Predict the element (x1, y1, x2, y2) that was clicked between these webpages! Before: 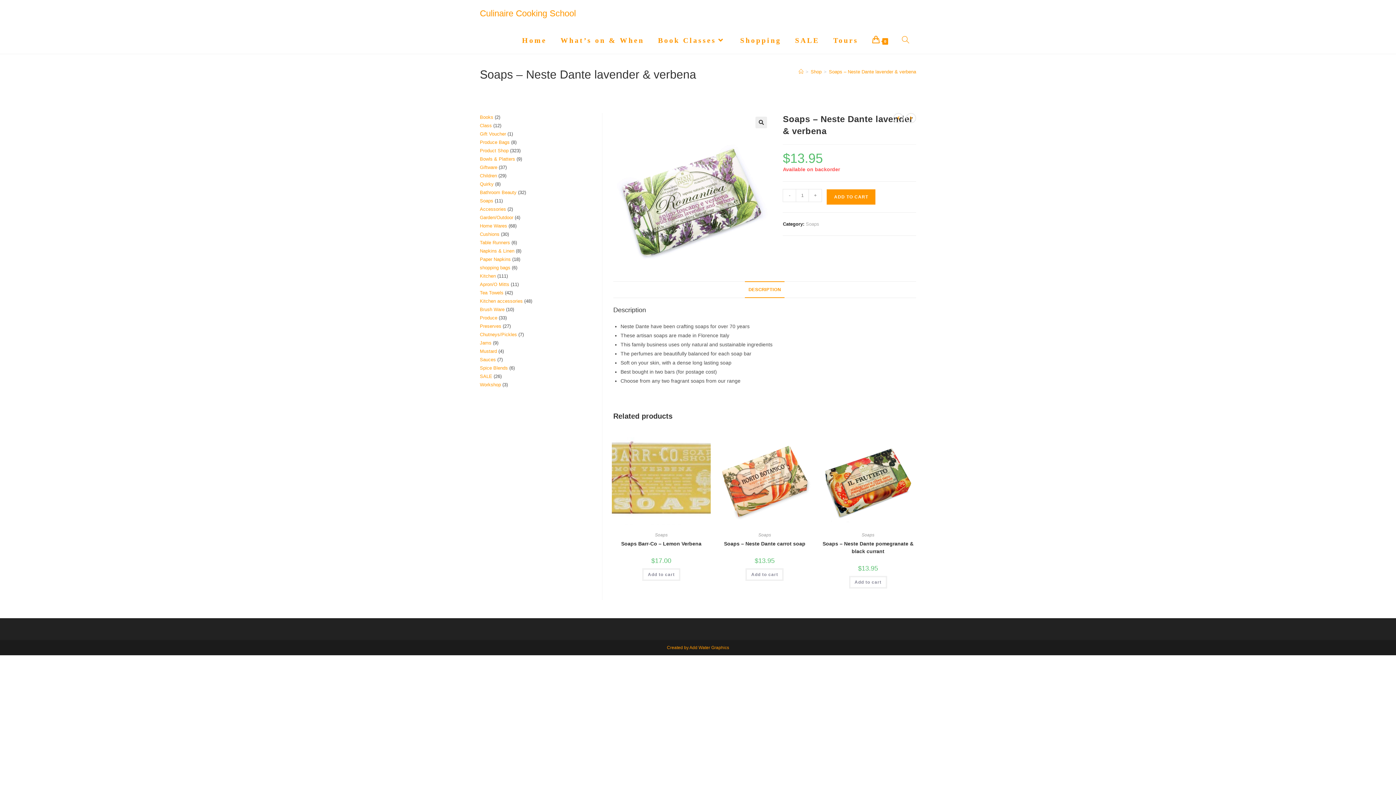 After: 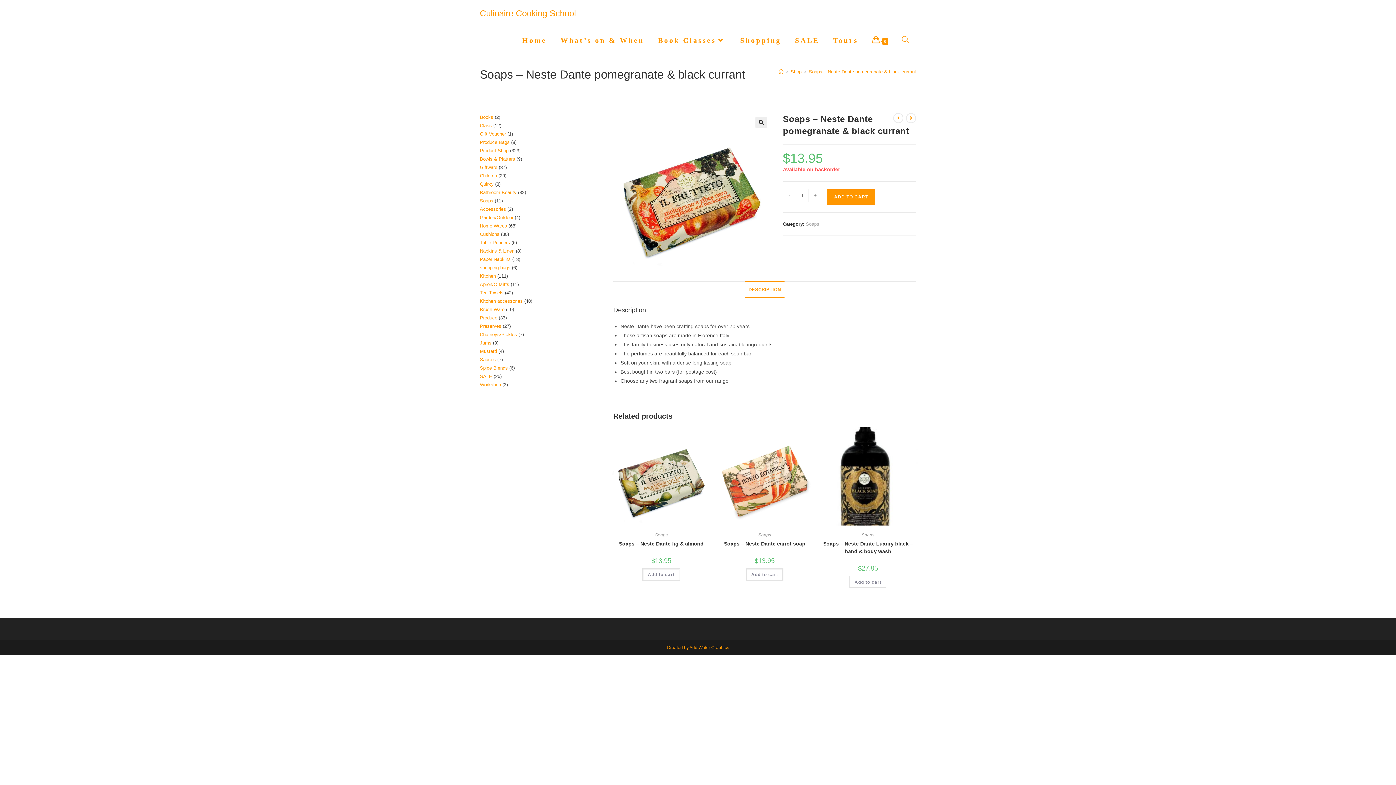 Action: label: Soaps – Neste Dante pomegranate & black currant bbox: (818, 540, 917, 555)